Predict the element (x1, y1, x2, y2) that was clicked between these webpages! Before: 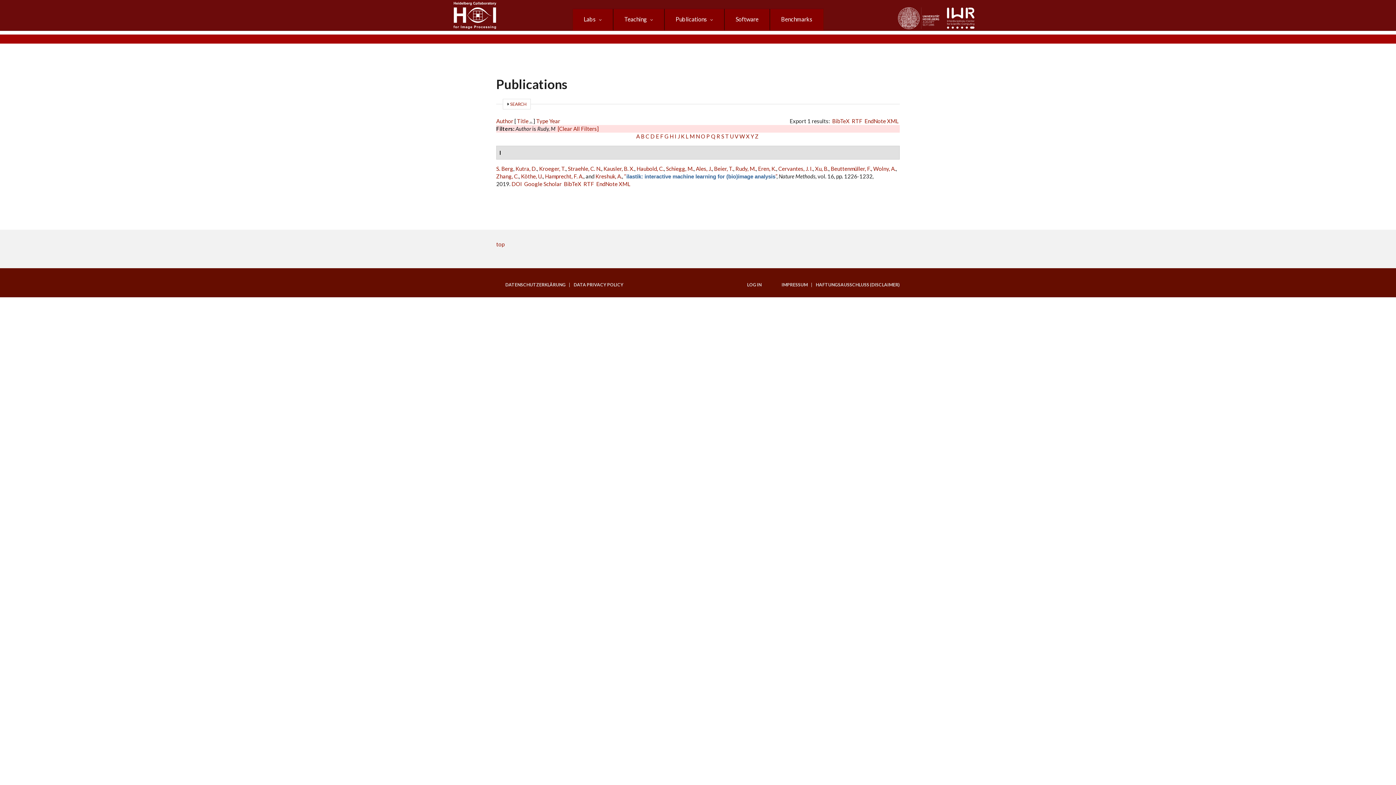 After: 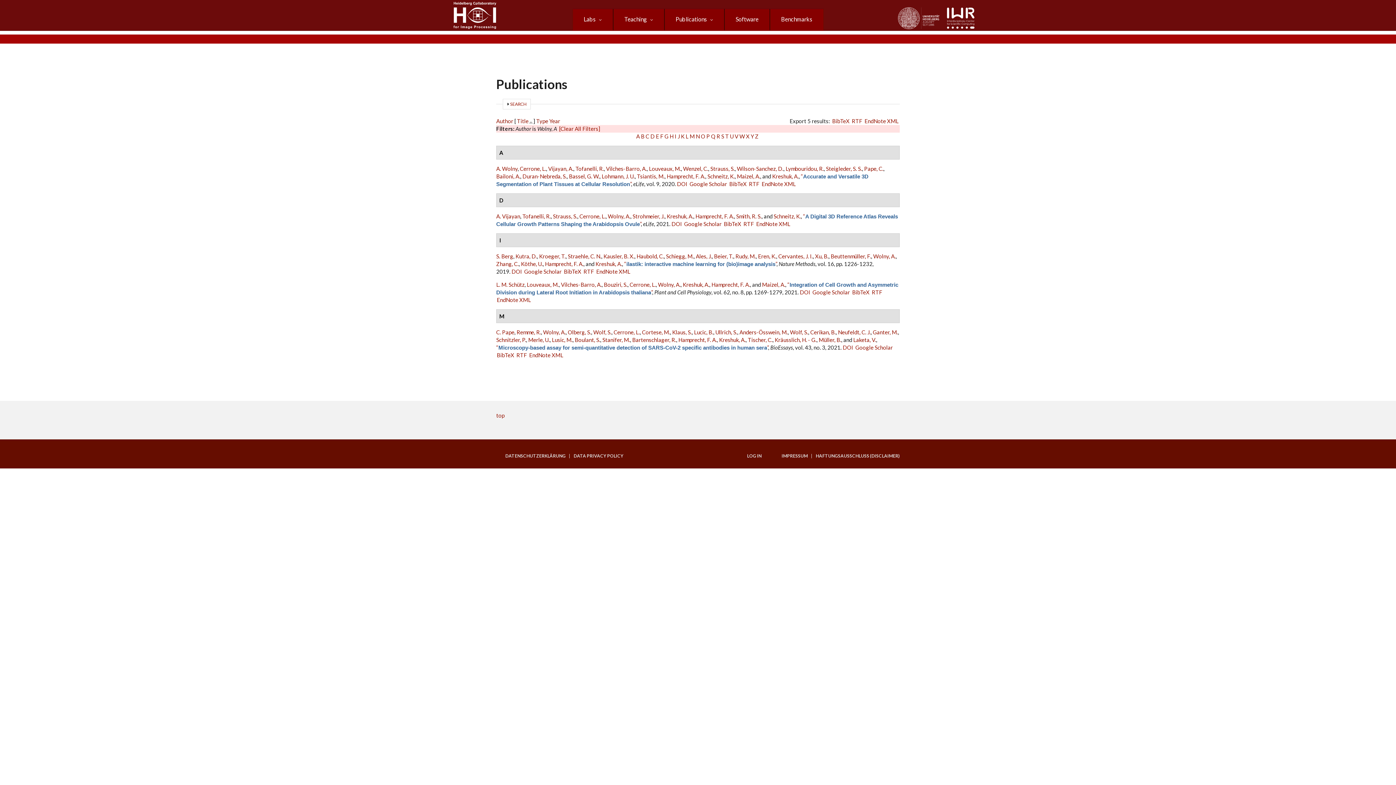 Action: bbox: (873, 165, 896, 172) label: Wolny, A.